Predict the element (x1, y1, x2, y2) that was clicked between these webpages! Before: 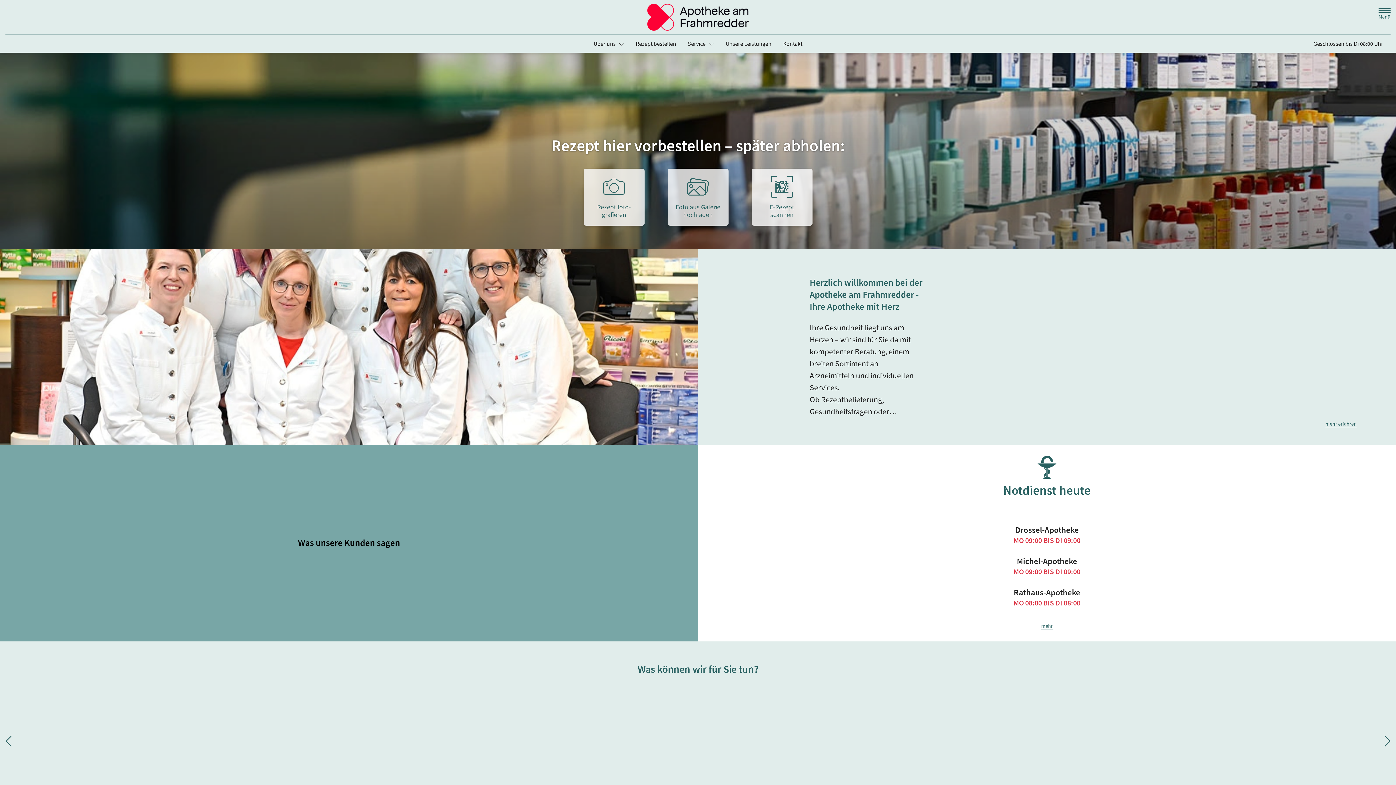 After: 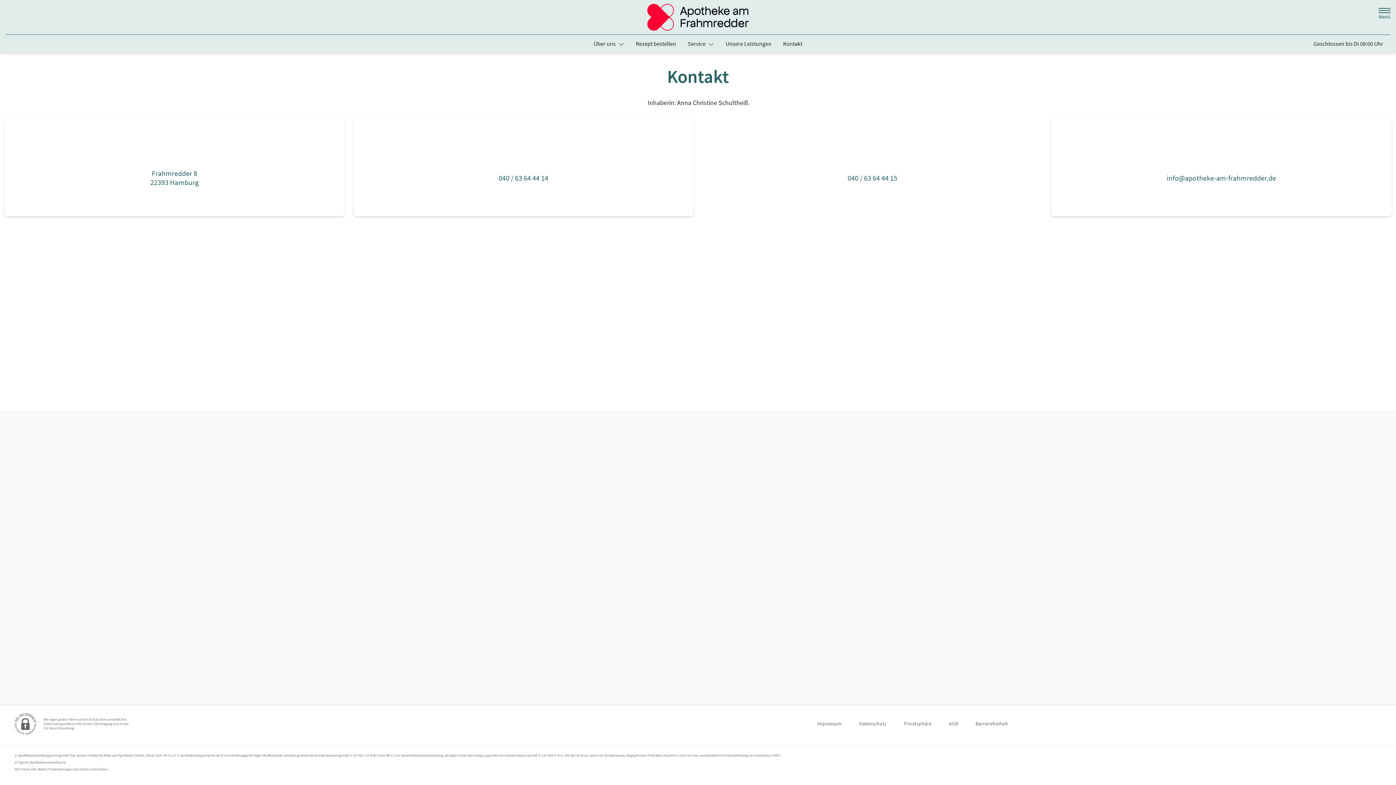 Action: label: Kontakt bbox: (777, 37, 808, 50)